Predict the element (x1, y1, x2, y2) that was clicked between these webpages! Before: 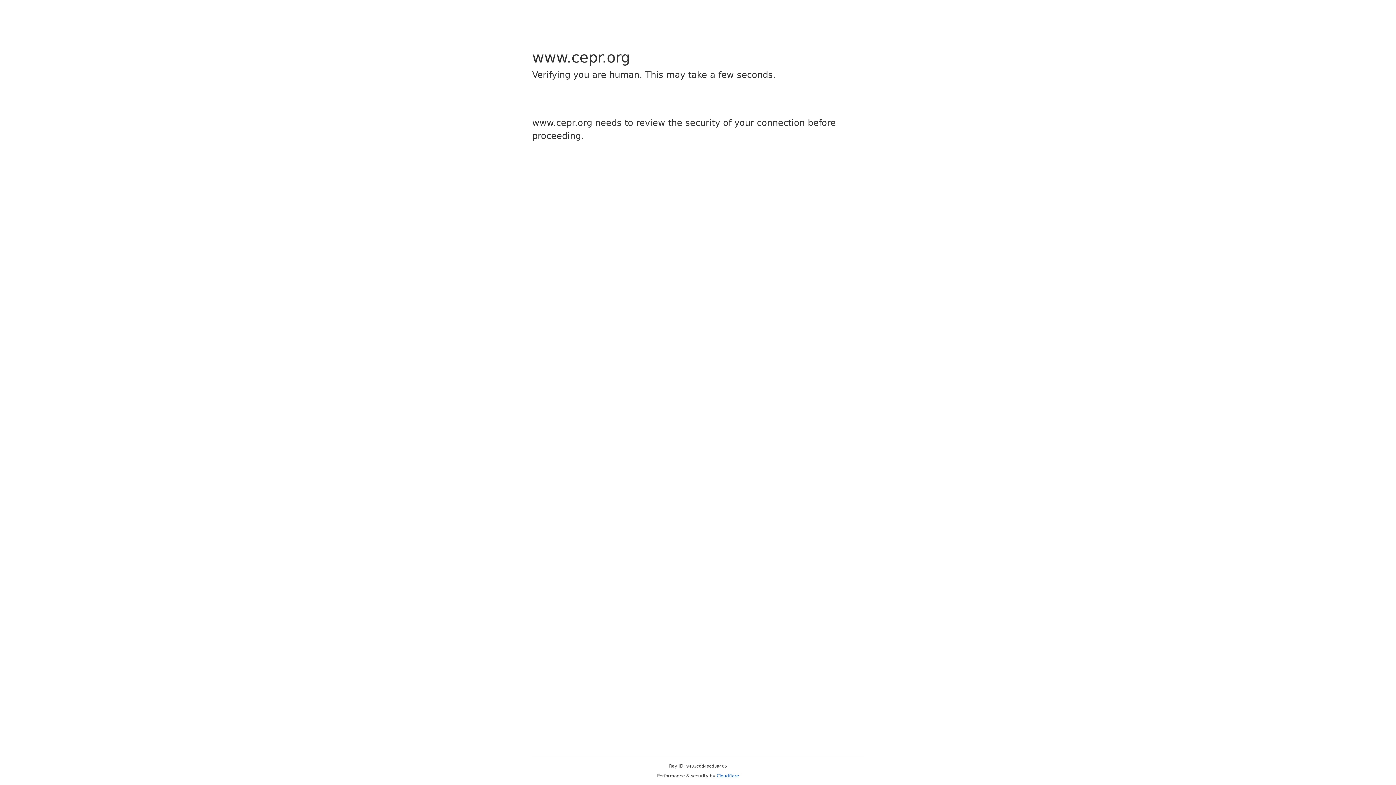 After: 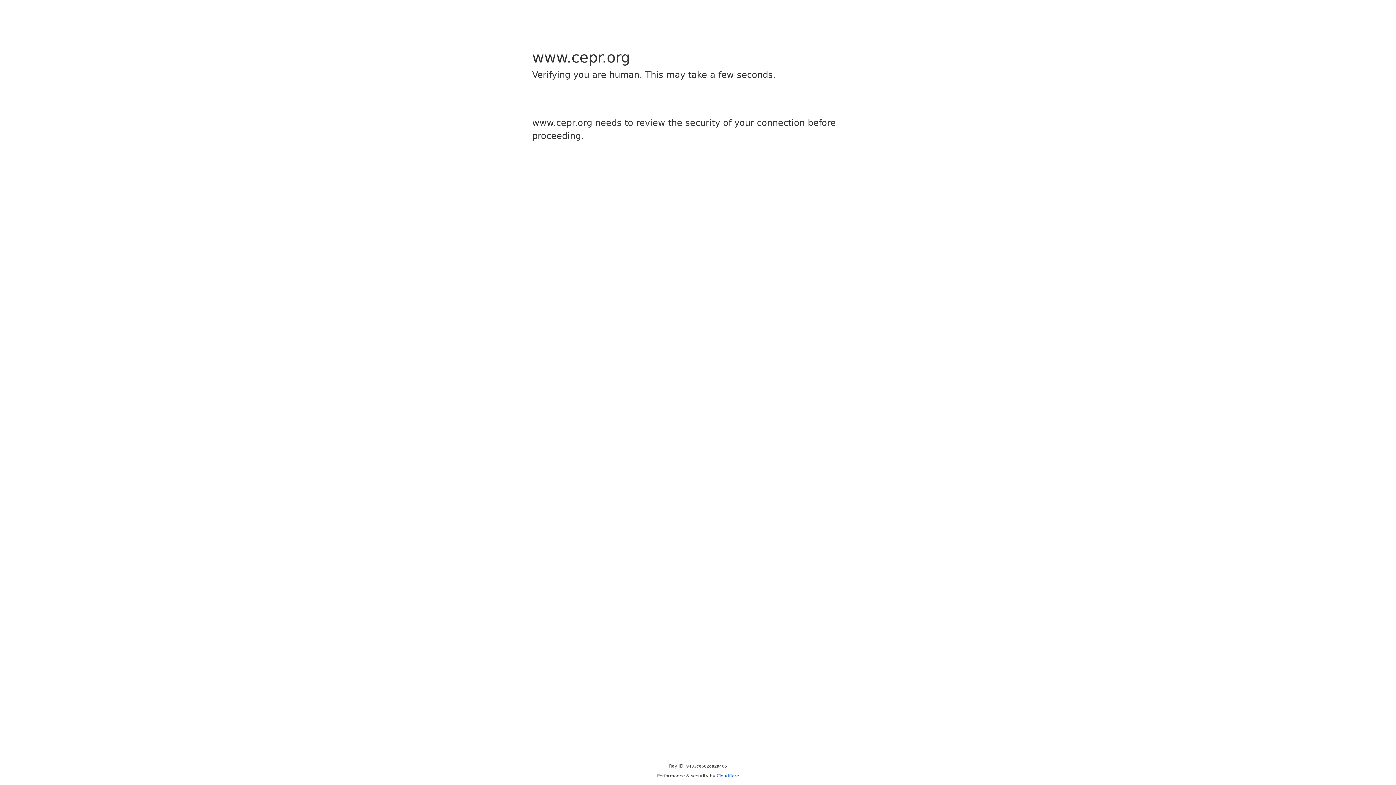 Action: bbox: (716, 773, 739, 778) label: Cloudflare